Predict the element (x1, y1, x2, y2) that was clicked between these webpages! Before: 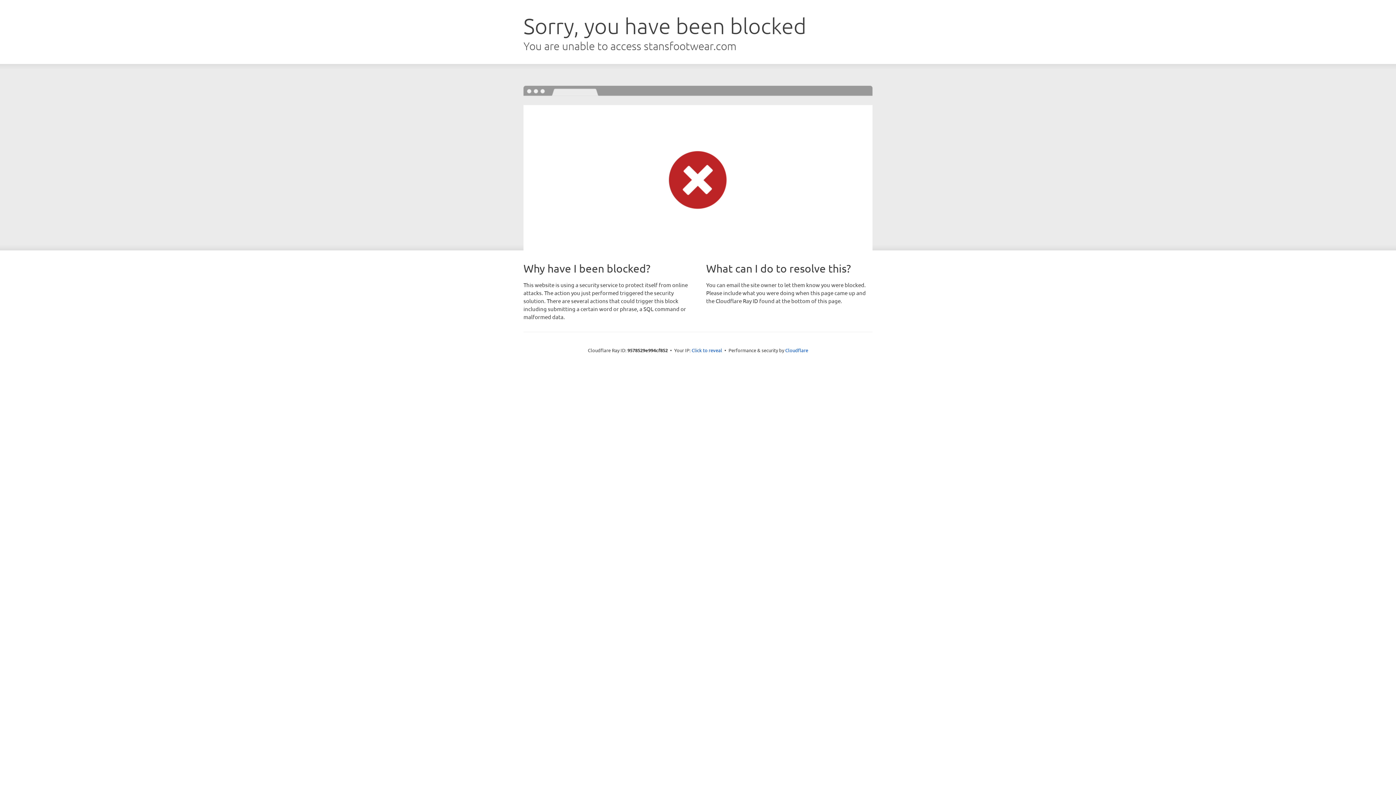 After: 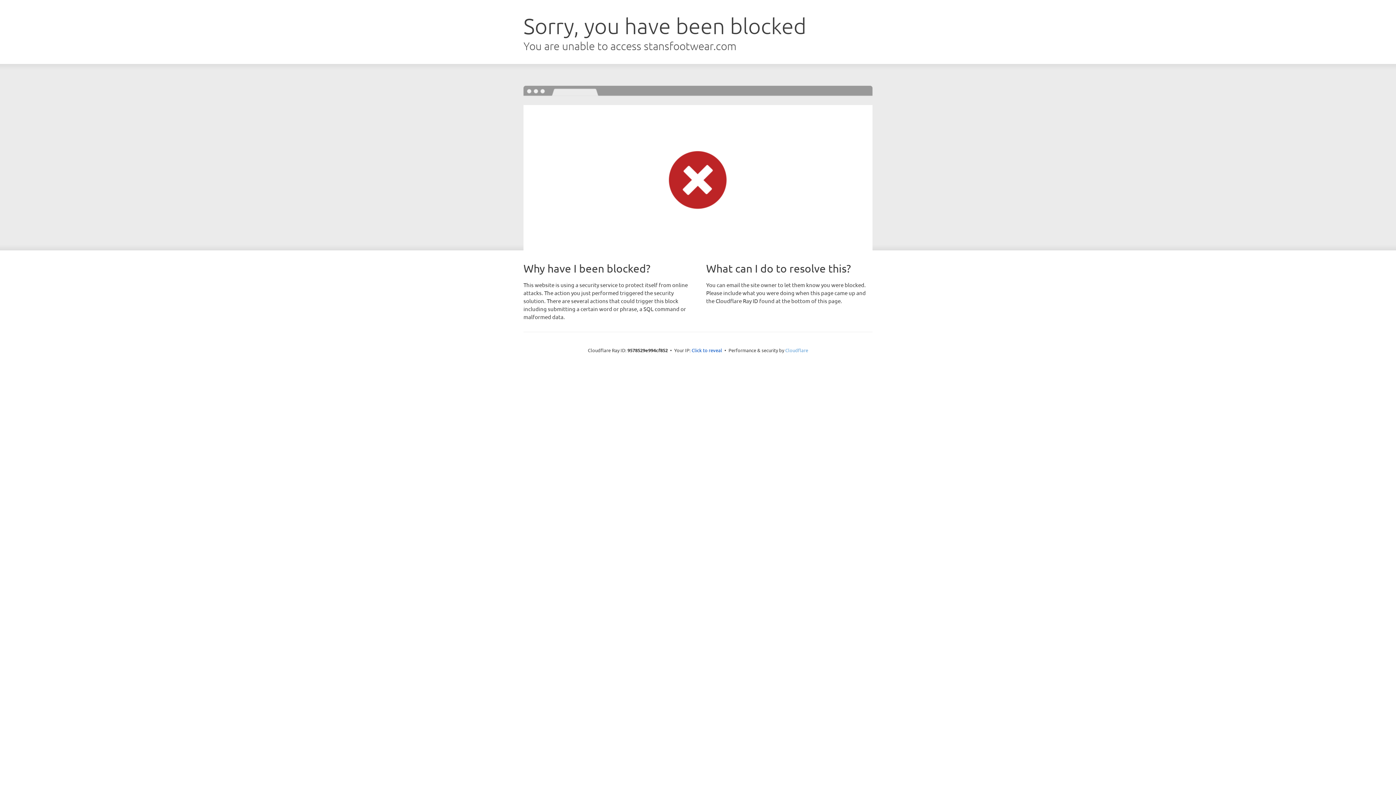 Action: label: Cloudflare bbox: (785, 347, 808, 353)